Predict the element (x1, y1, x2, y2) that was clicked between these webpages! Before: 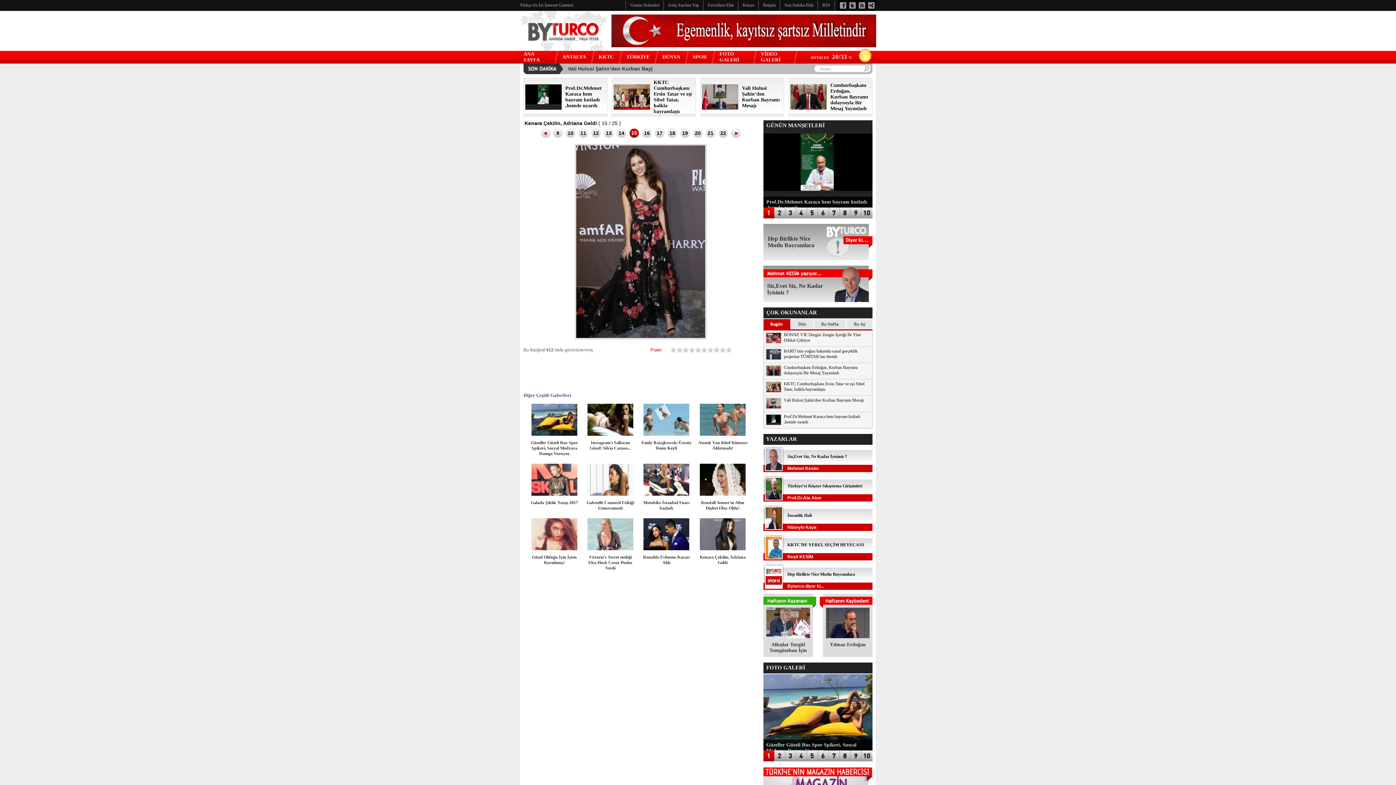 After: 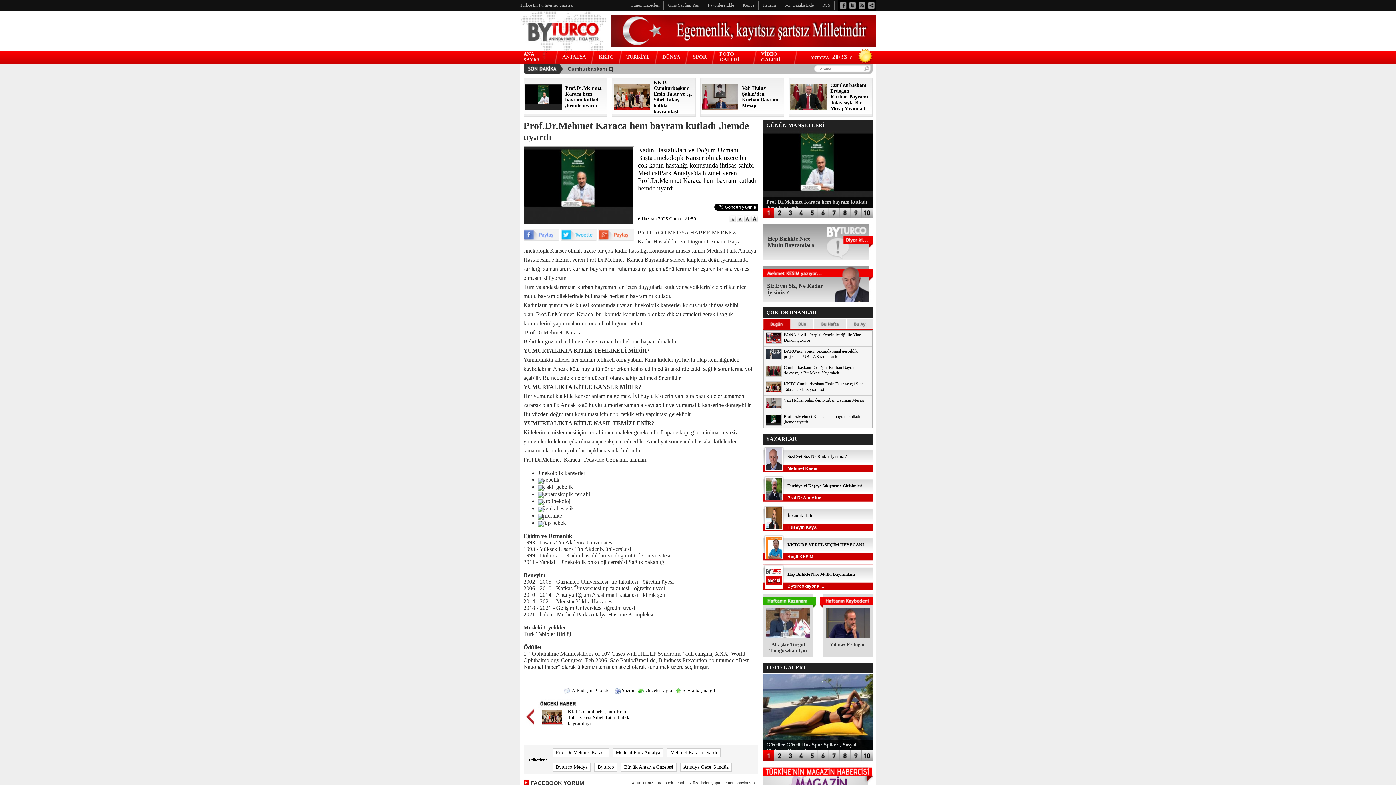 Action: bbox: (763, 214, 774, 219)